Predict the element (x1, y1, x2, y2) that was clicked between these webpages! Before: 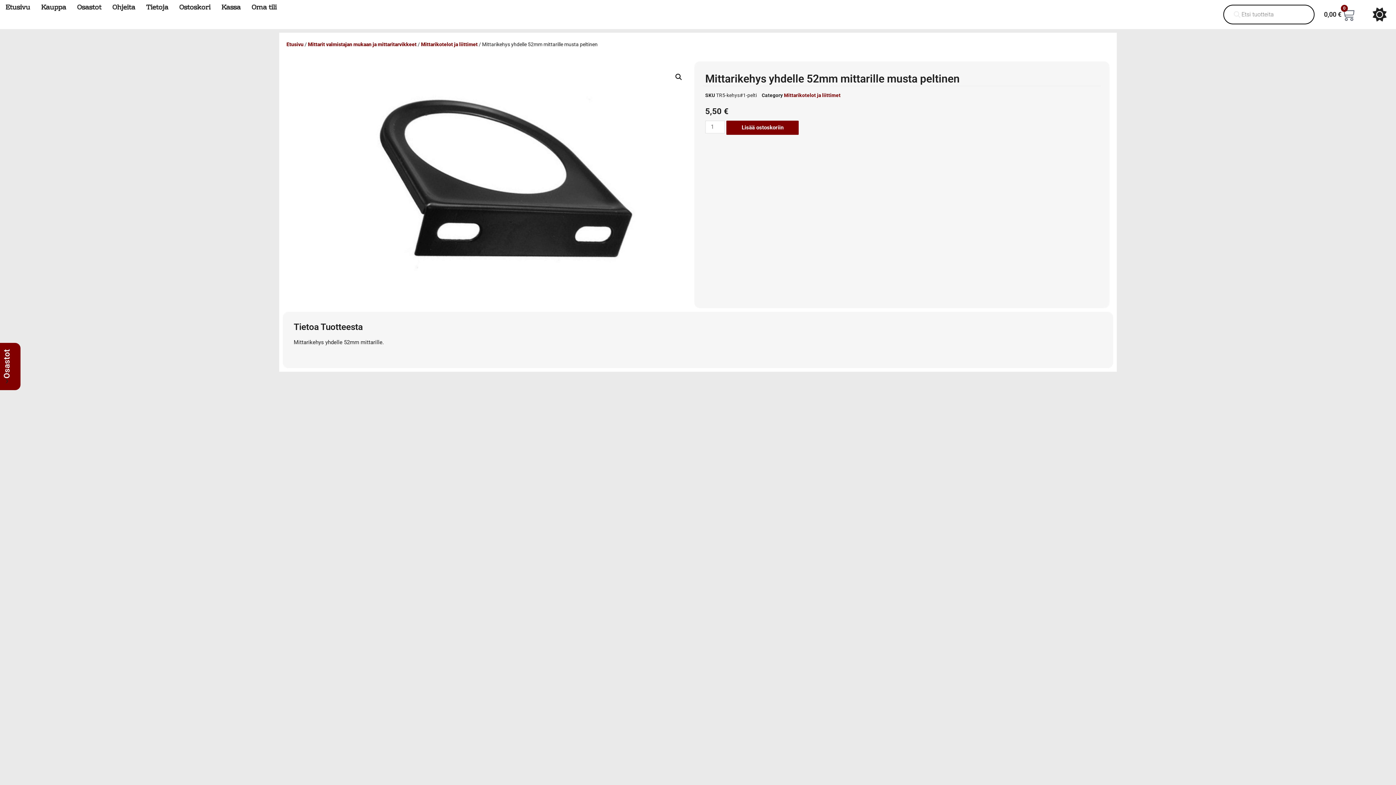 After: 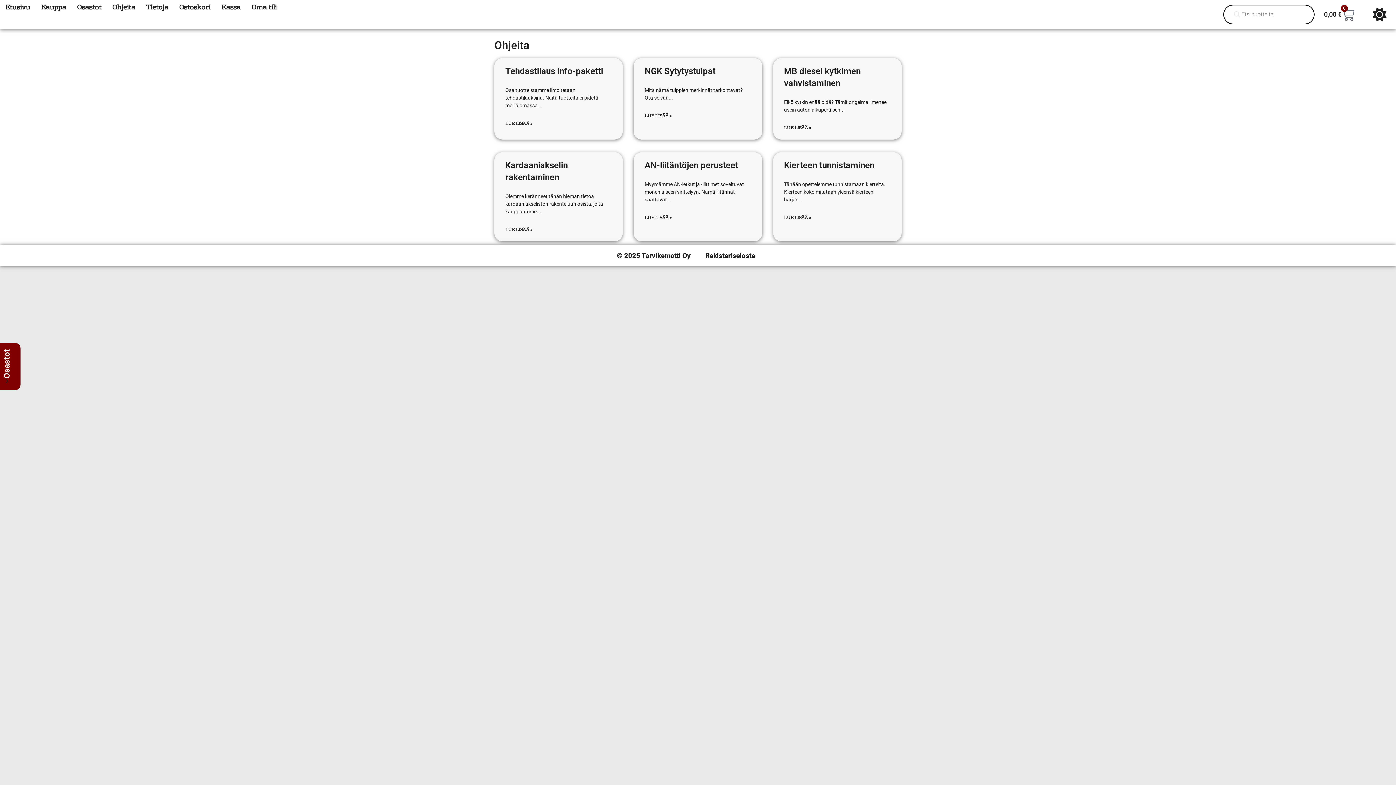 Action: bbox: (112, 2, 135, 12) label: Ohjeita